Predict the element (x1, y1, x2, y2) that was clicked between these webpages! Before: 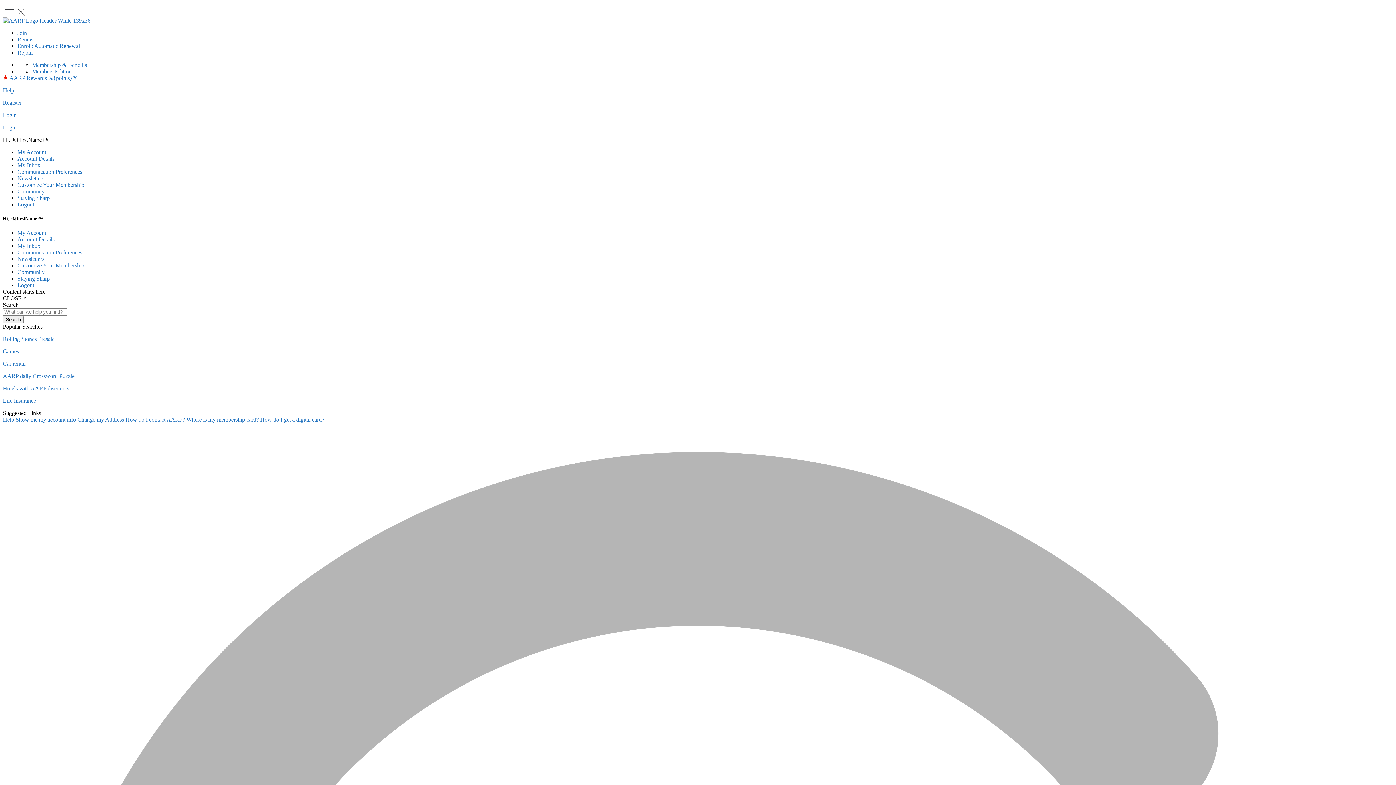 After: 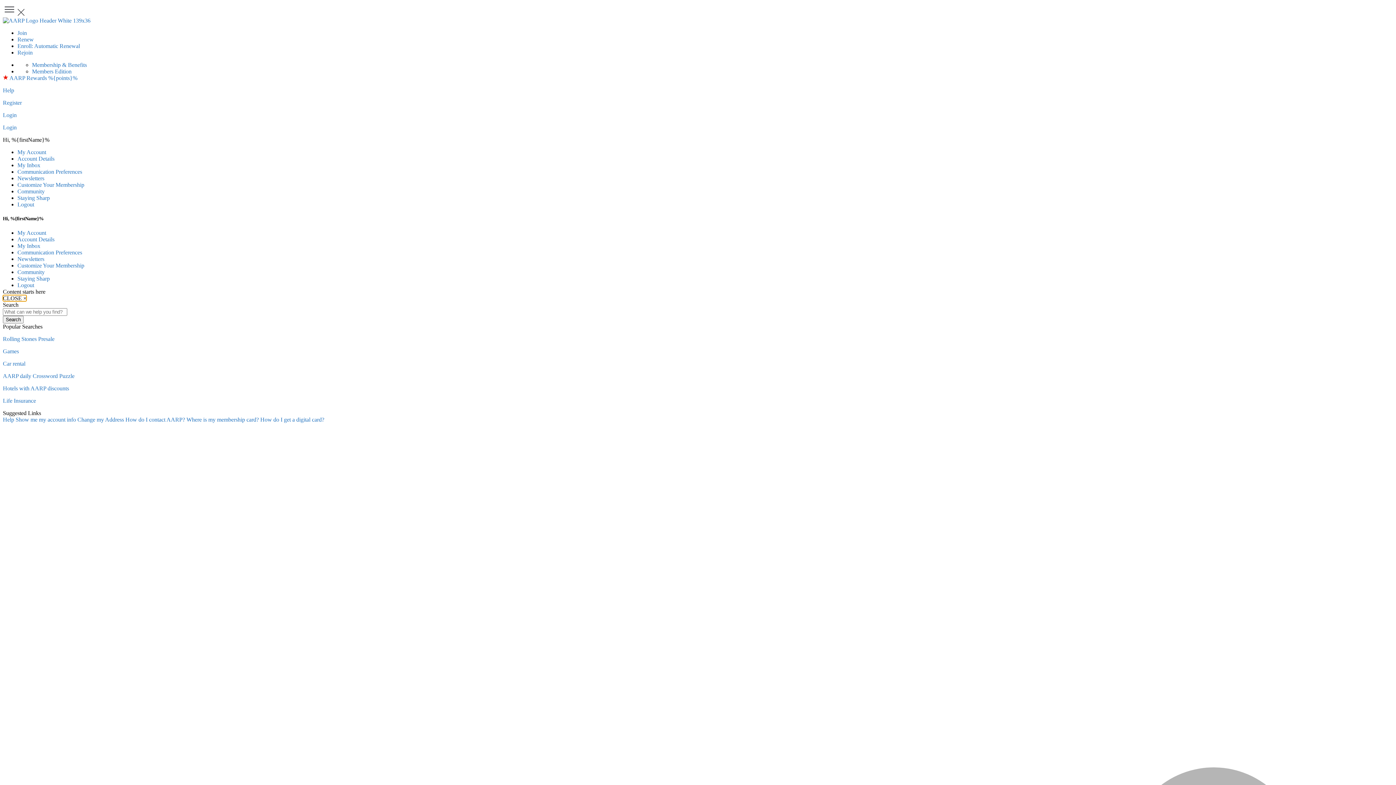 Action: label: Close bbox: (2, 295, 26, 301)